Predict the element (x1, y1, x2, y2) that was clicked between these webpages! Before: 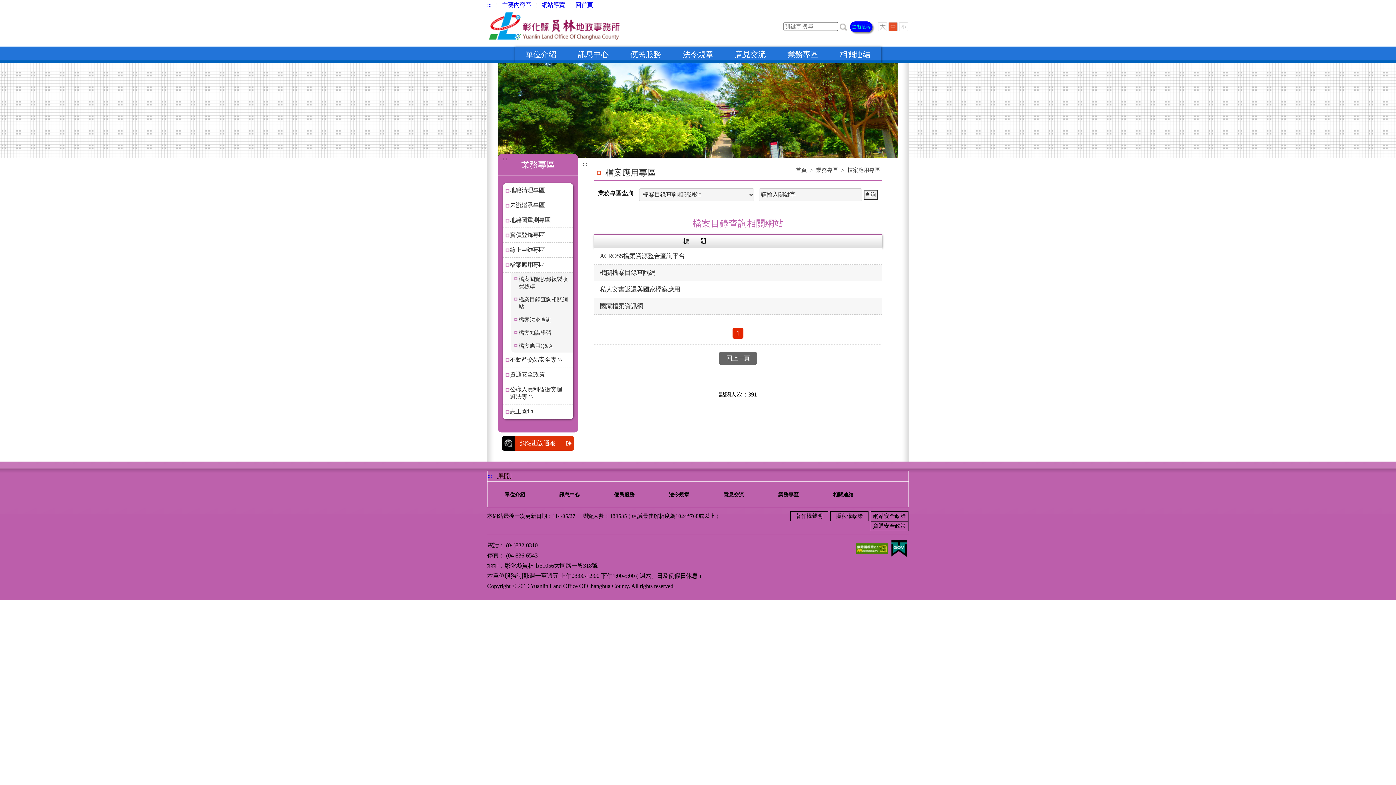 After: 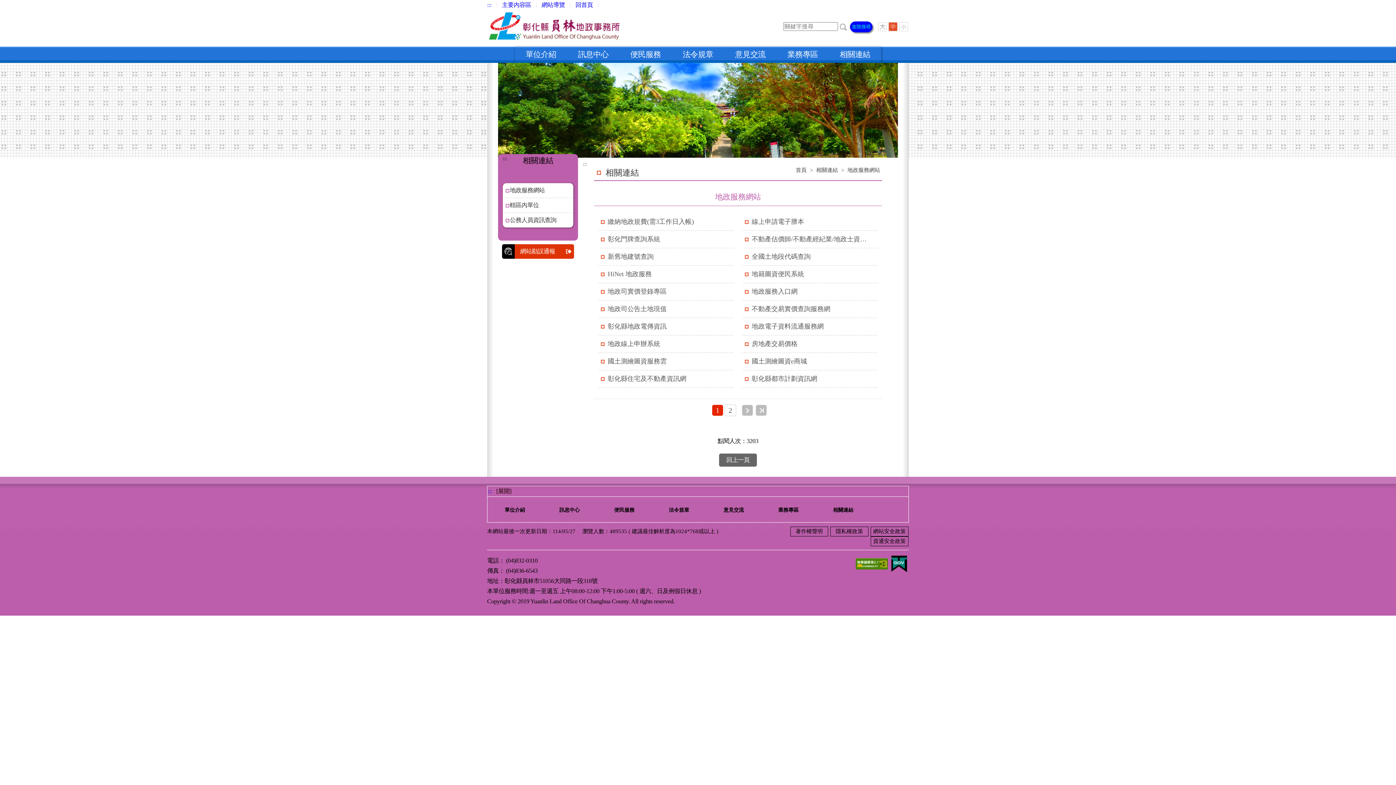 Action: label: 相關連結 bbox: (829, 46, 881, 62)